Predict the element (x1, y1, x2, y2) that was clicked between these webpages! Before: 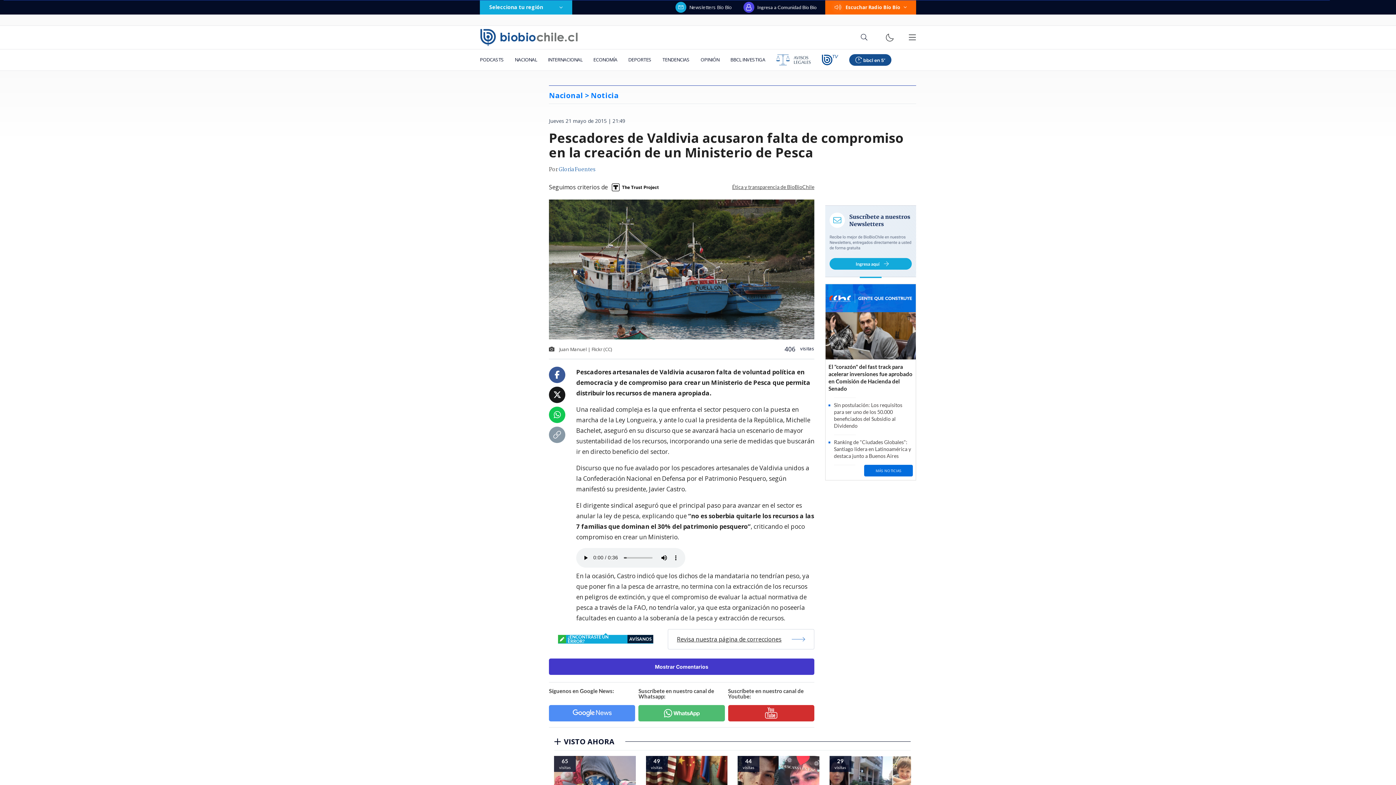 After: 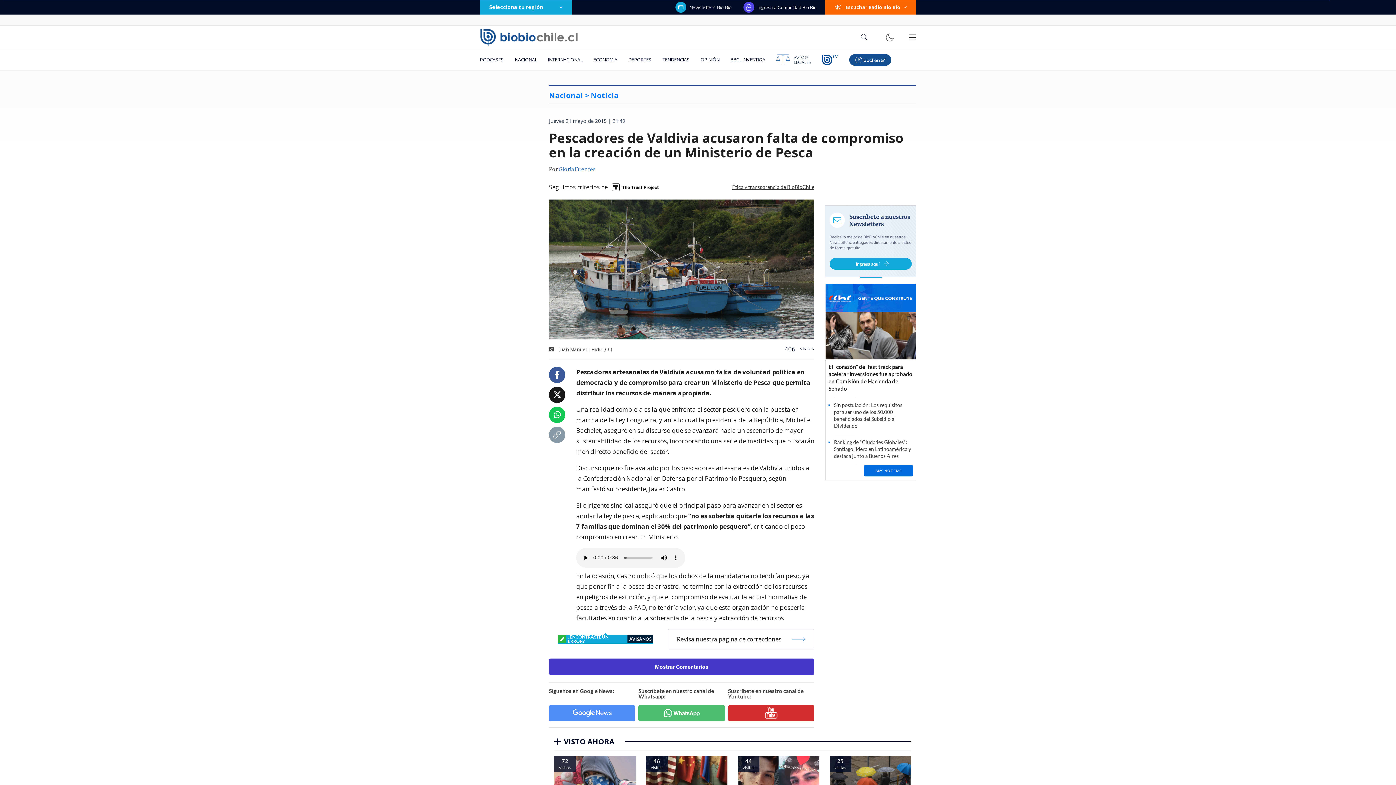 Action: bbox: (554, 371, 560, 379)